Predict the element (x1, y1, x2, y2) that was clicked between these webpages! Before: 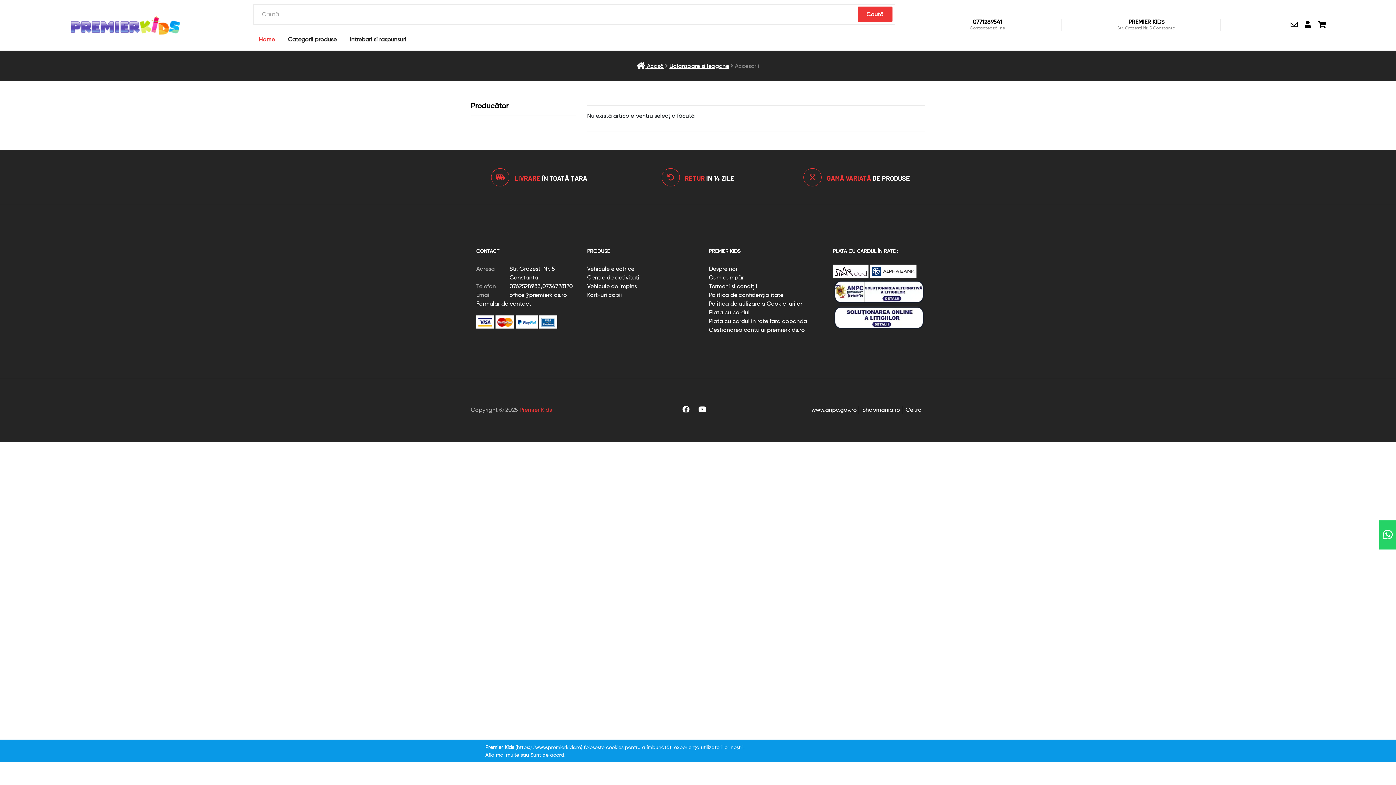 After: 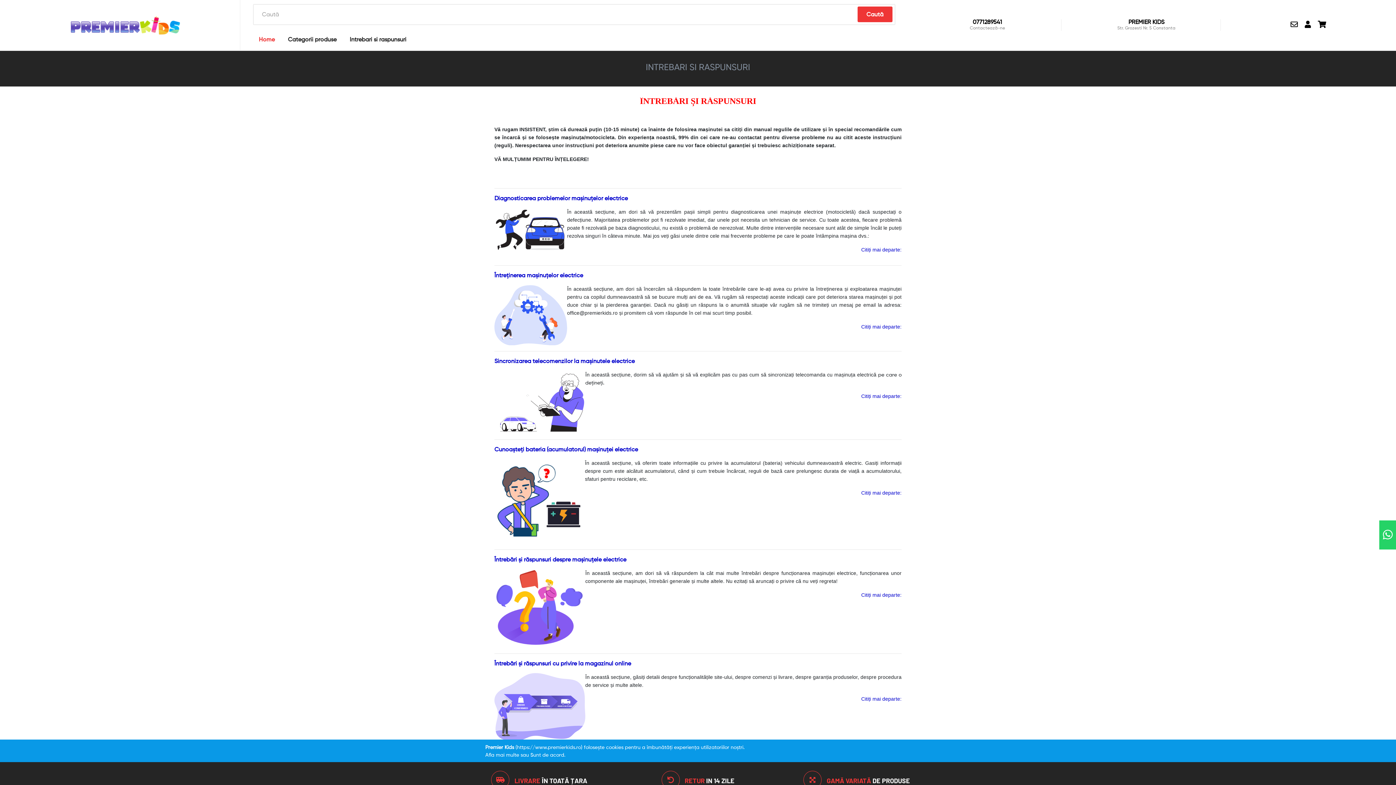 Action: label: Intrebari si raspunsuri bbox: (344, 28, 412, 50)